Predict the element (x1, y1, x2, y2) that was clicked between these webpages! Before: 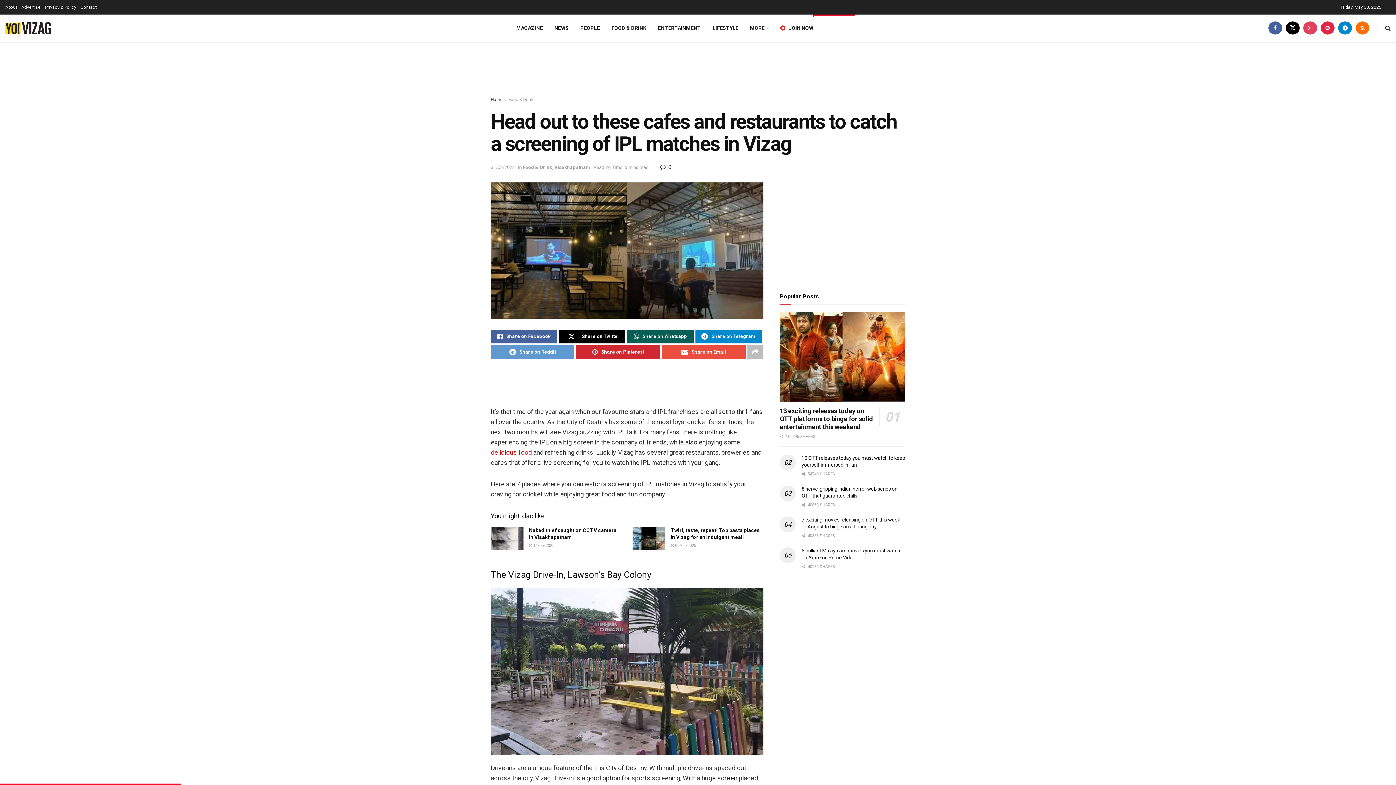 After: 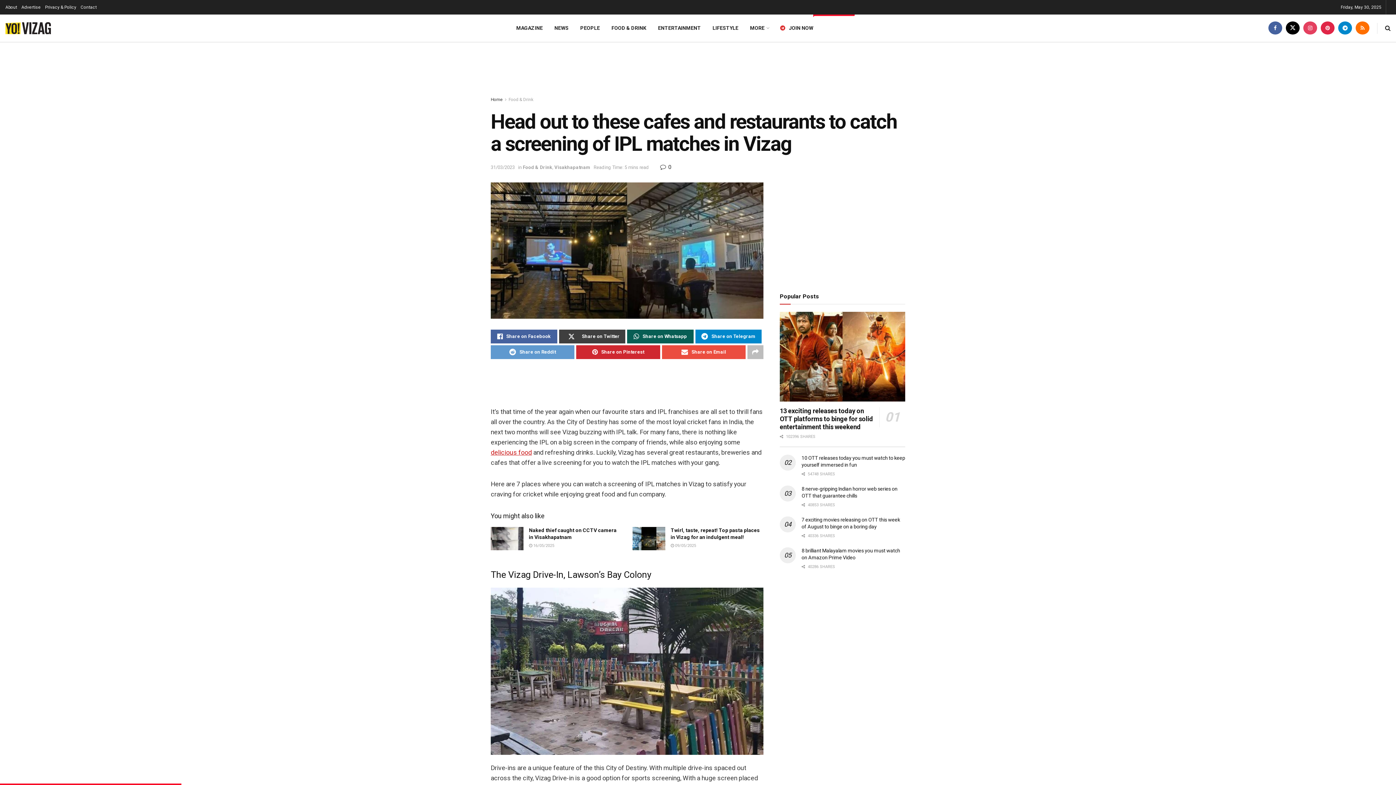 Action: bbox: (559, 329, 625, 343) label: Share on Twitter